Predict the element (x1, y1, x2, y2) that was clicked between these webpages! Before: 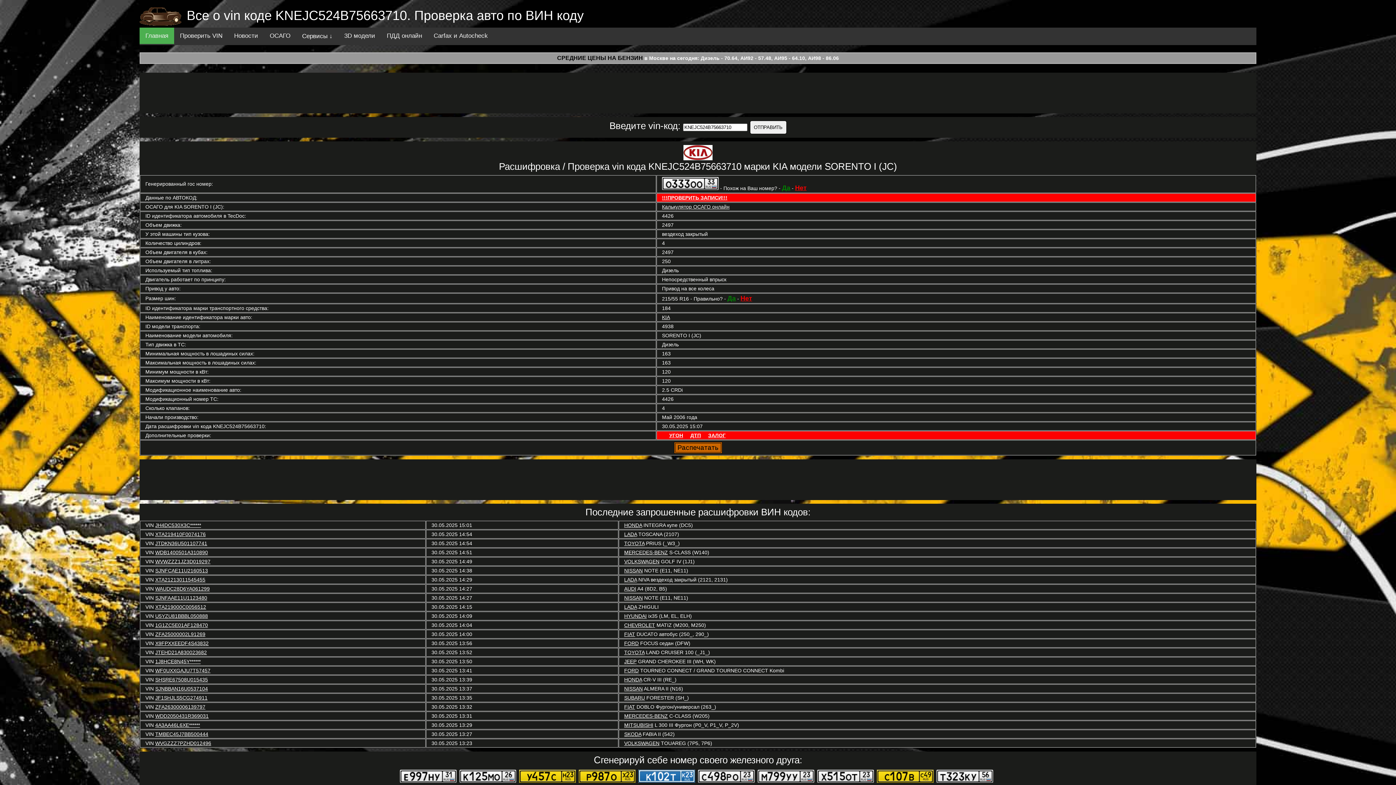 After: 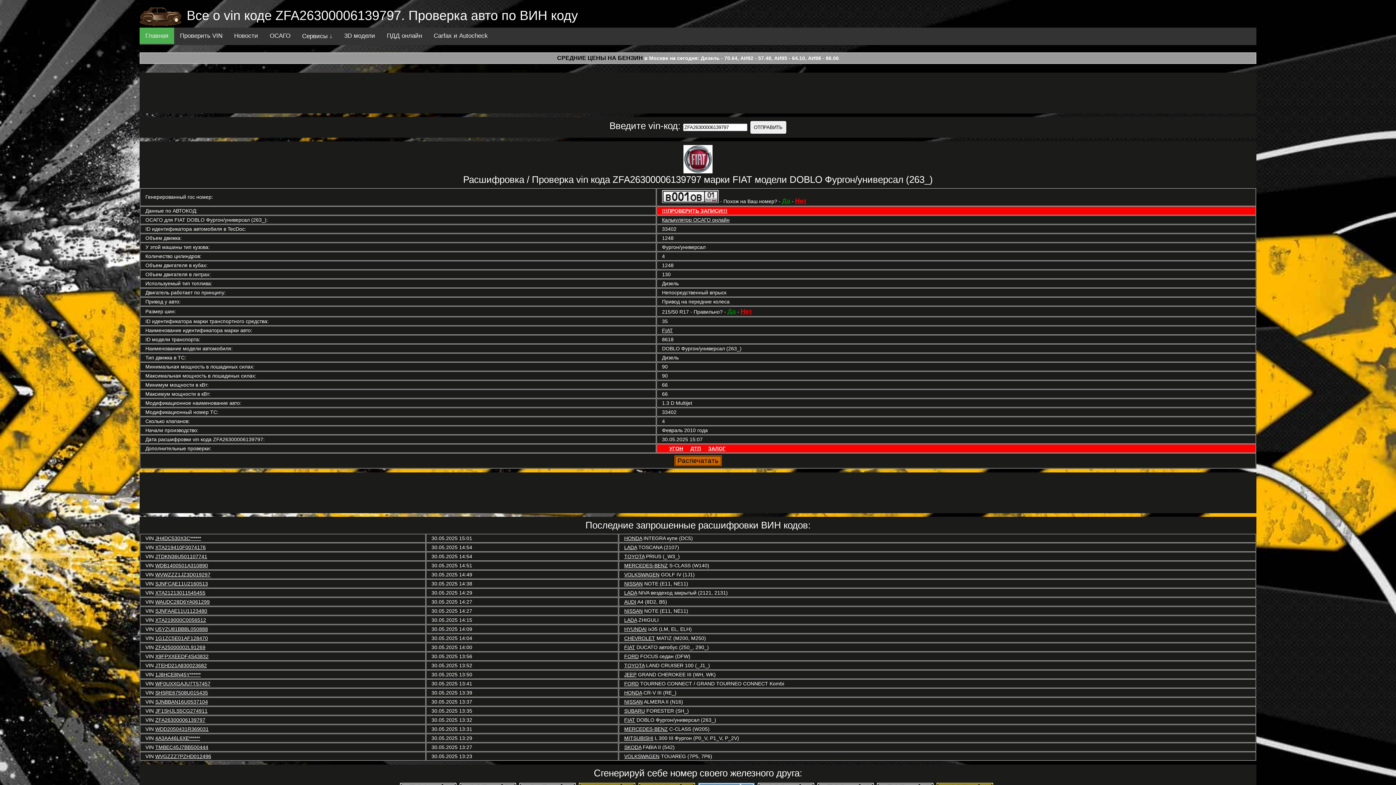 Action: label: ZFA26300006139797 bbox: (155, 704, 205, 710)